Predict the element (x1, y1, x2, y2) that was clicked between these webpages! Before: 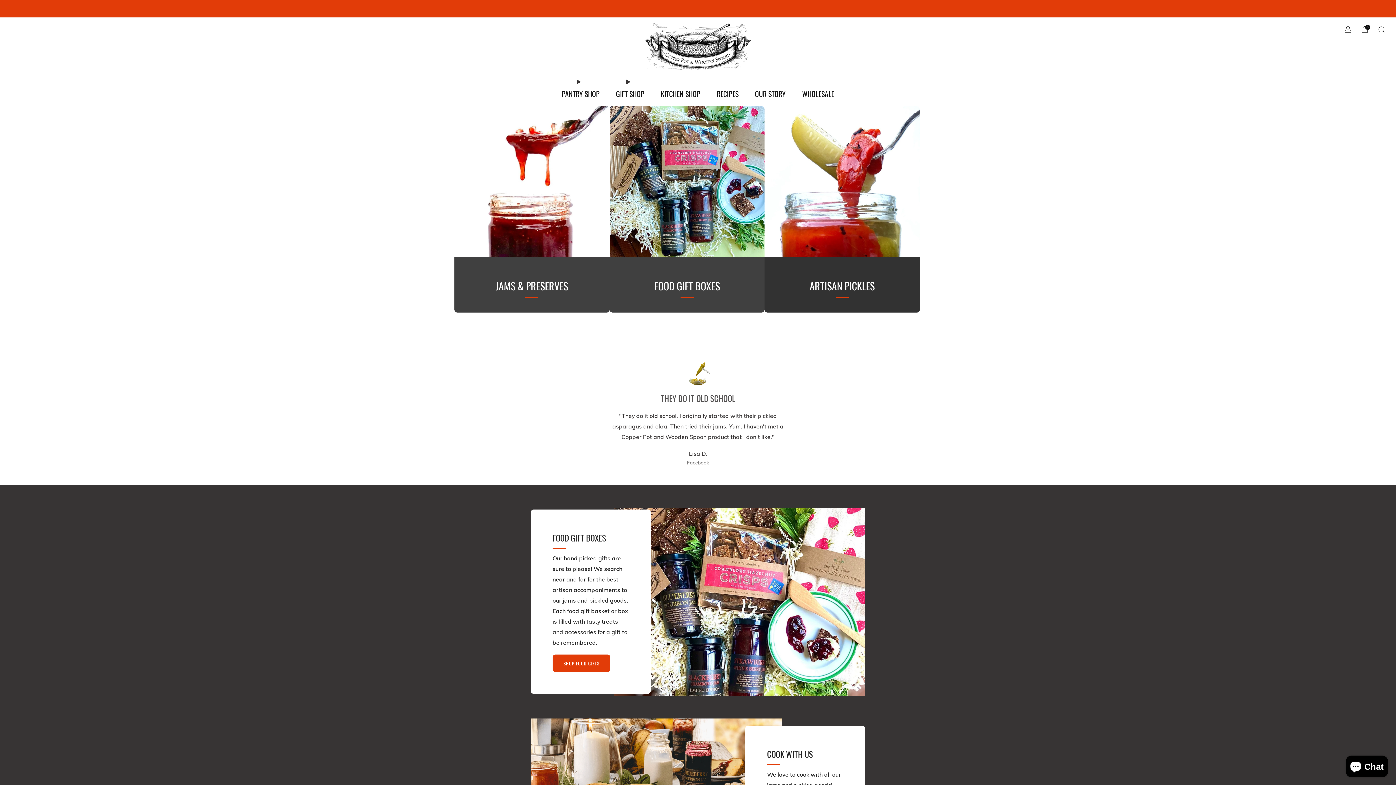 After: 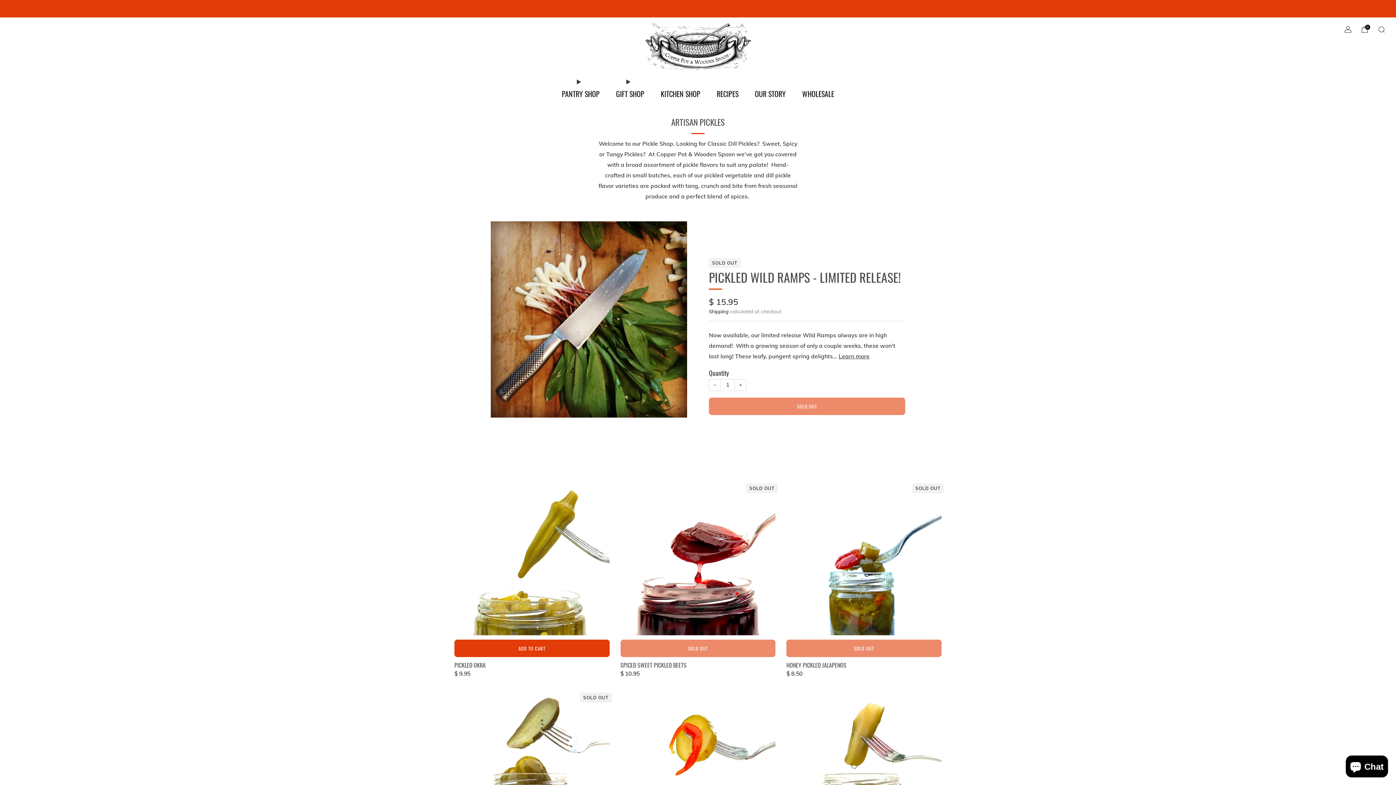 Action: bbox: (764, 106, 919, 312) label: Loading image:
ARTISAN PICKLES